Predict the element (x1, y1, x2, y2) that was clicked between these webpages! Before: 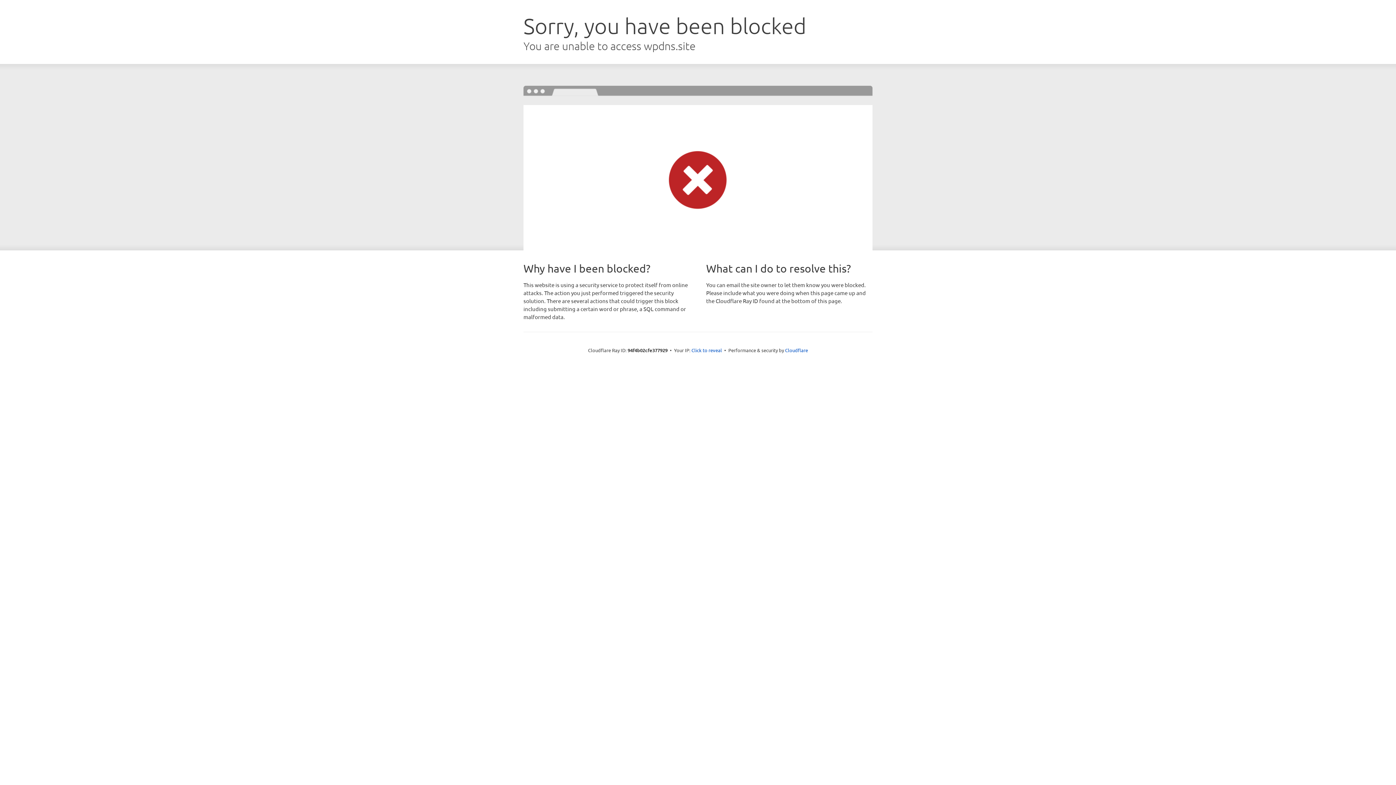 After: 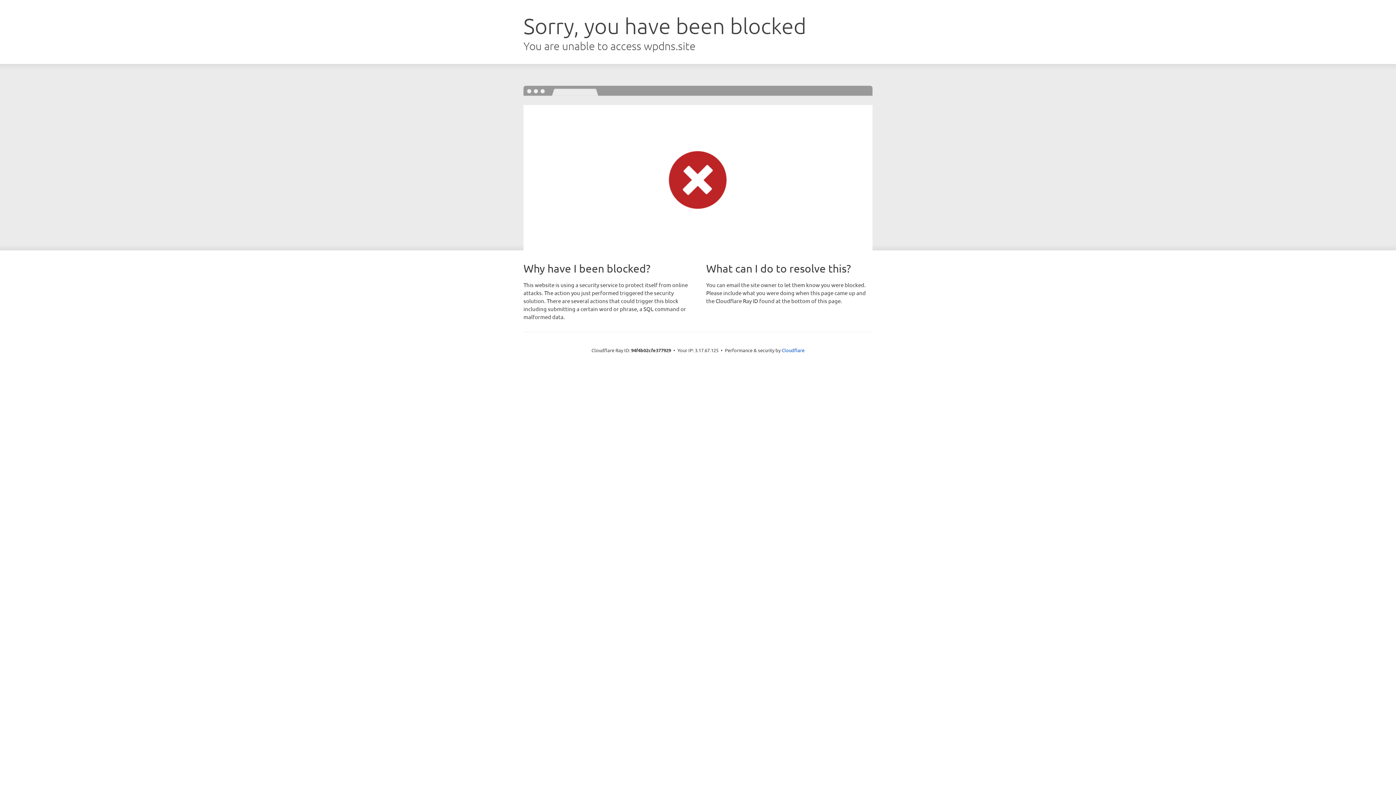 Action: label: Click to reveal bbox: (691, 346, 722, 353)